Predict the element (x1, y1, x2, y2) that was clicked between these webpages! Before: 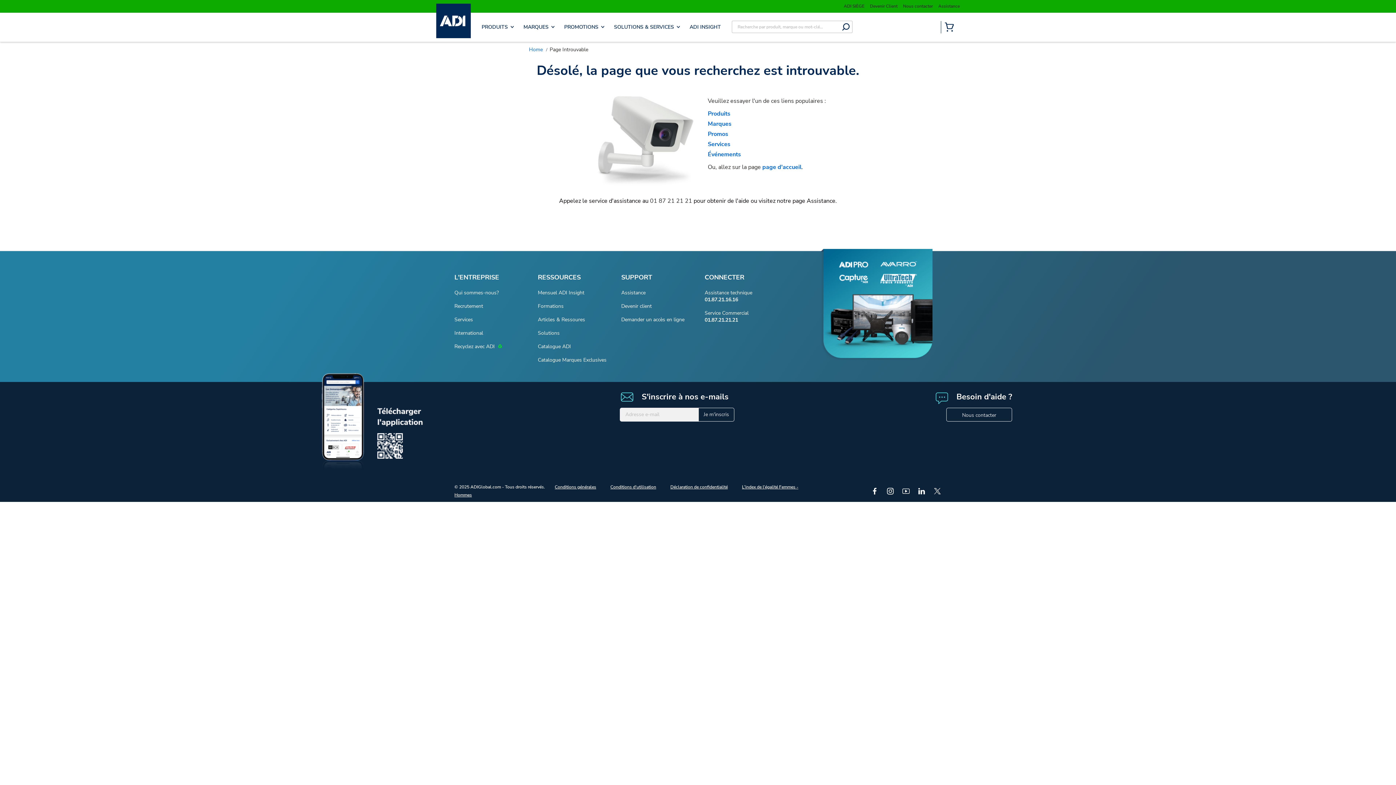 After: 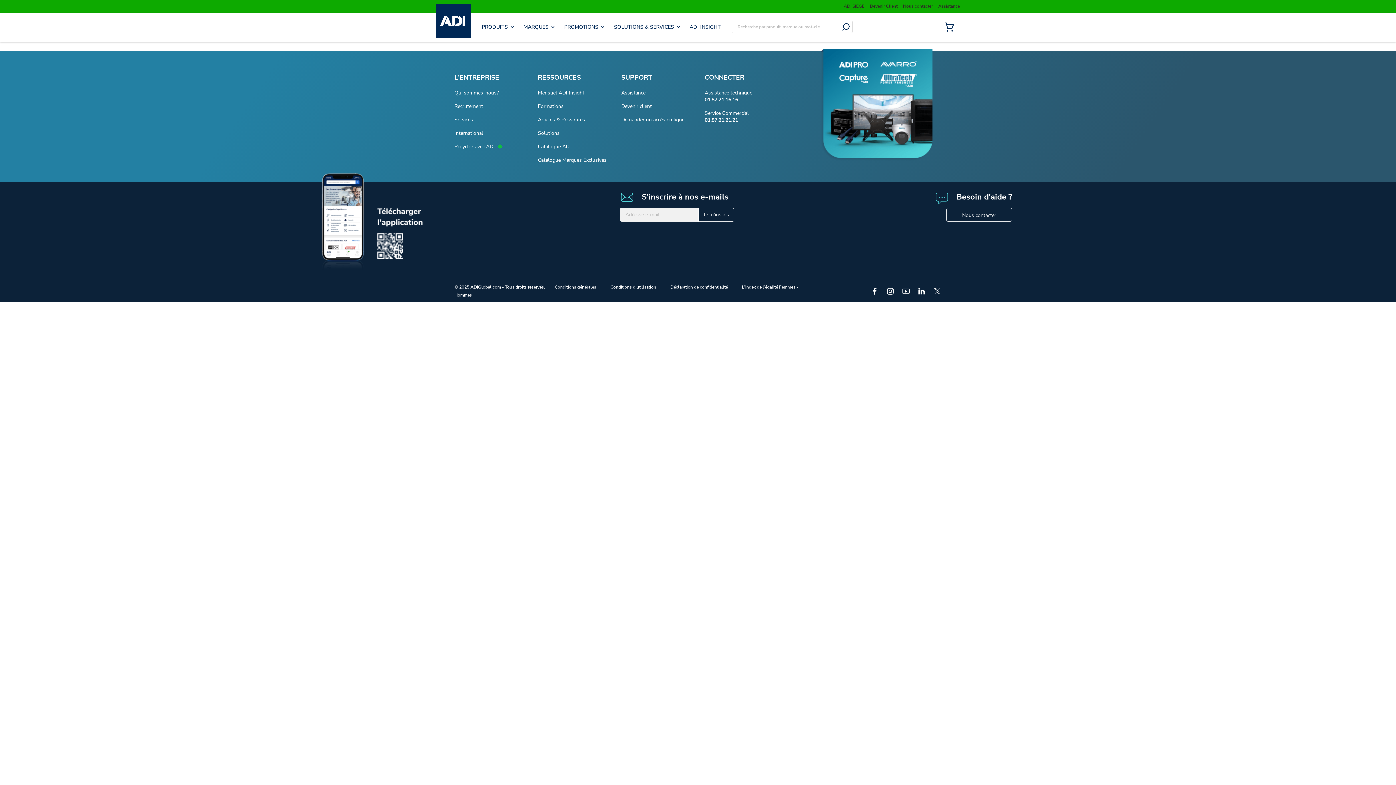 Action: label: Mensuel ADI Insight bbox: (537, 289, 584, 296)